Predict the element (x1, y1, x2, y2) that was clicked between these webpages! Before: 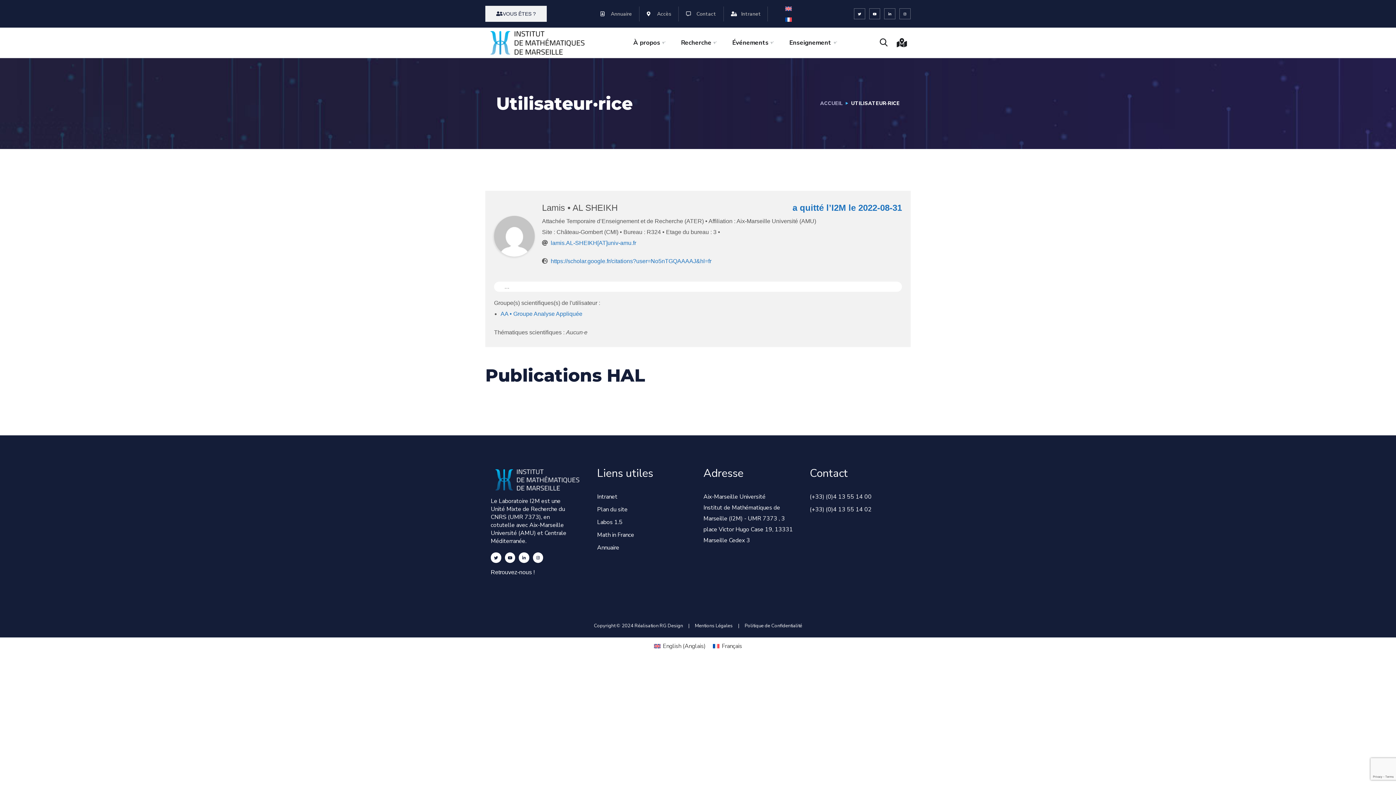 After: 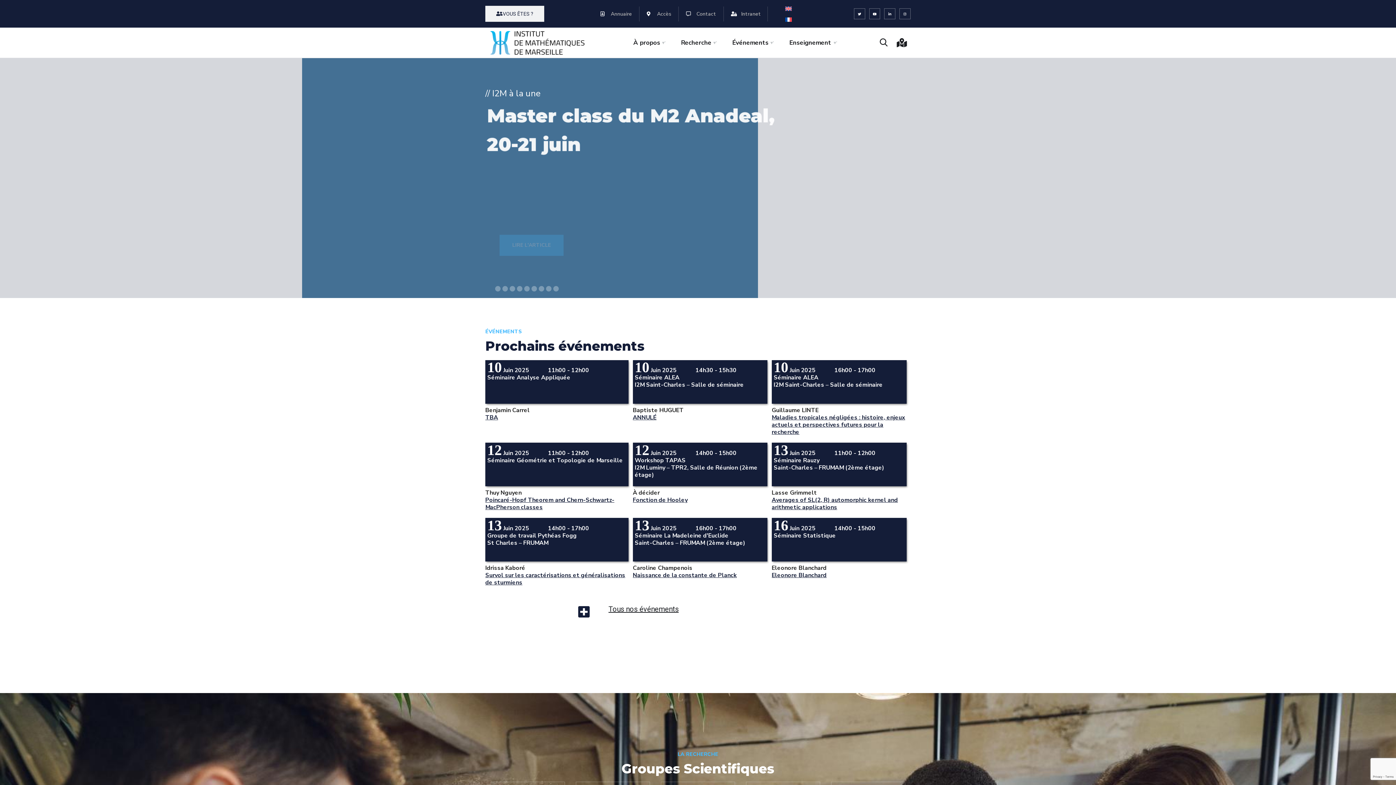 Action: bbox: (490, 475, 581, 483)